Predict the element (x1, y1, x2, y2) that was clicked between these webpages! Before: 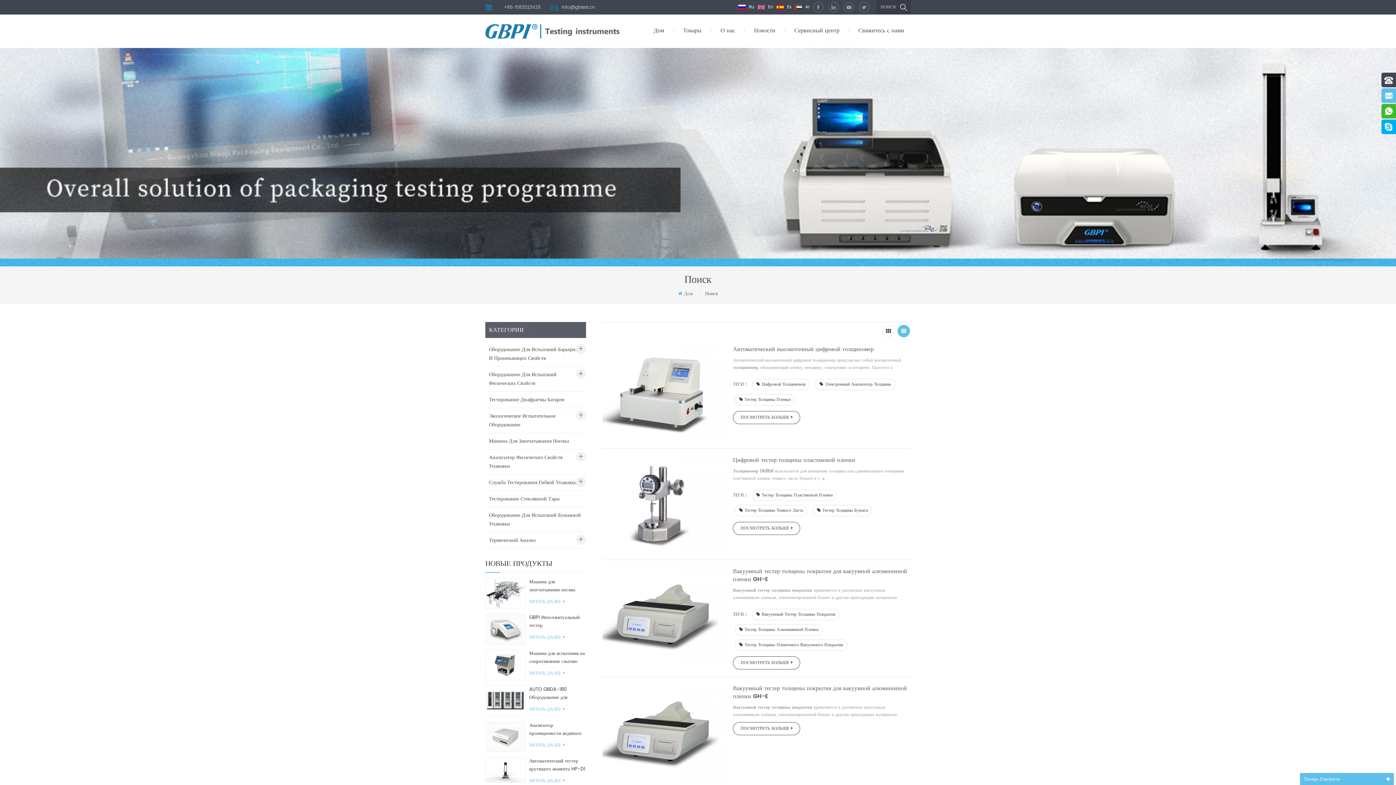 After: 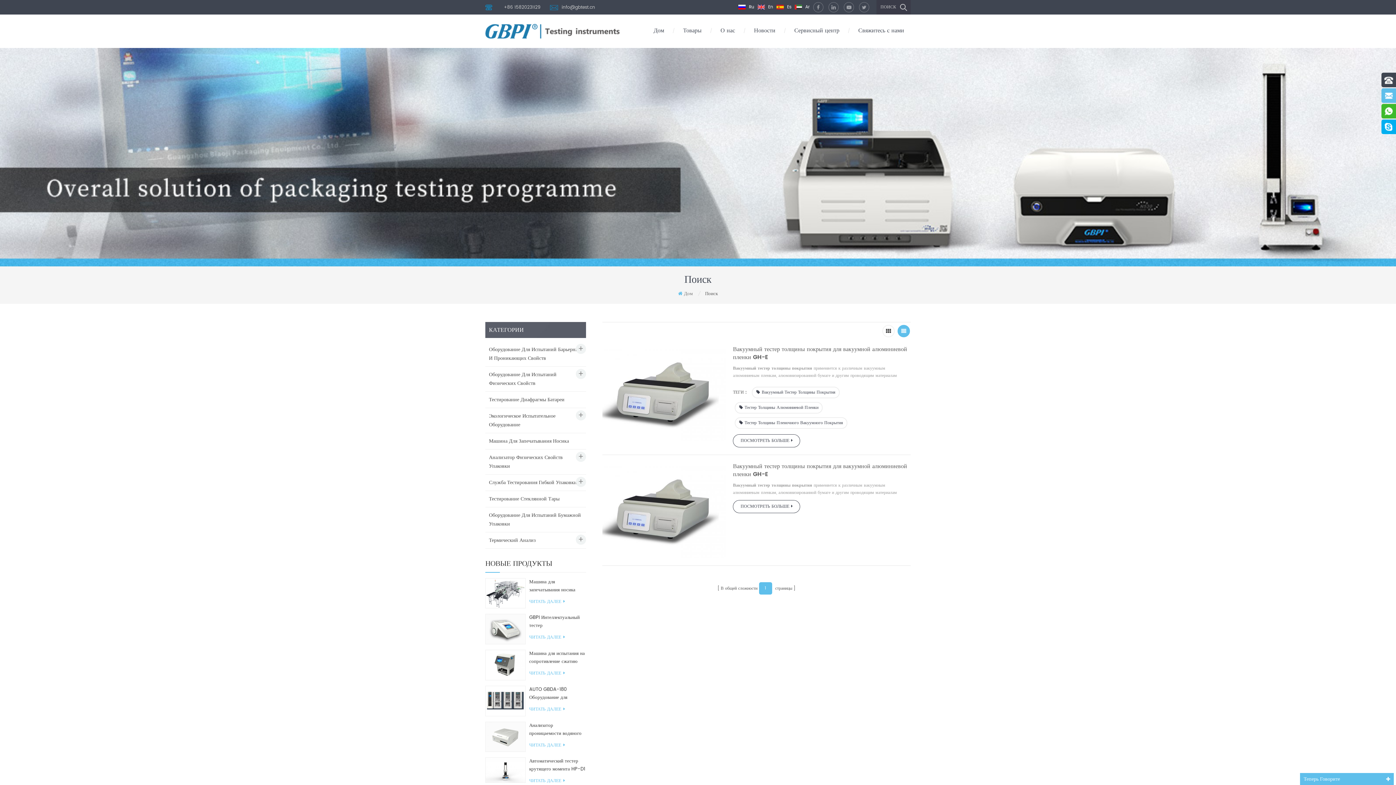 Action: label: Тестер Толщины Алюминиевой Пленки bbox: (734, 624, 822, 636)